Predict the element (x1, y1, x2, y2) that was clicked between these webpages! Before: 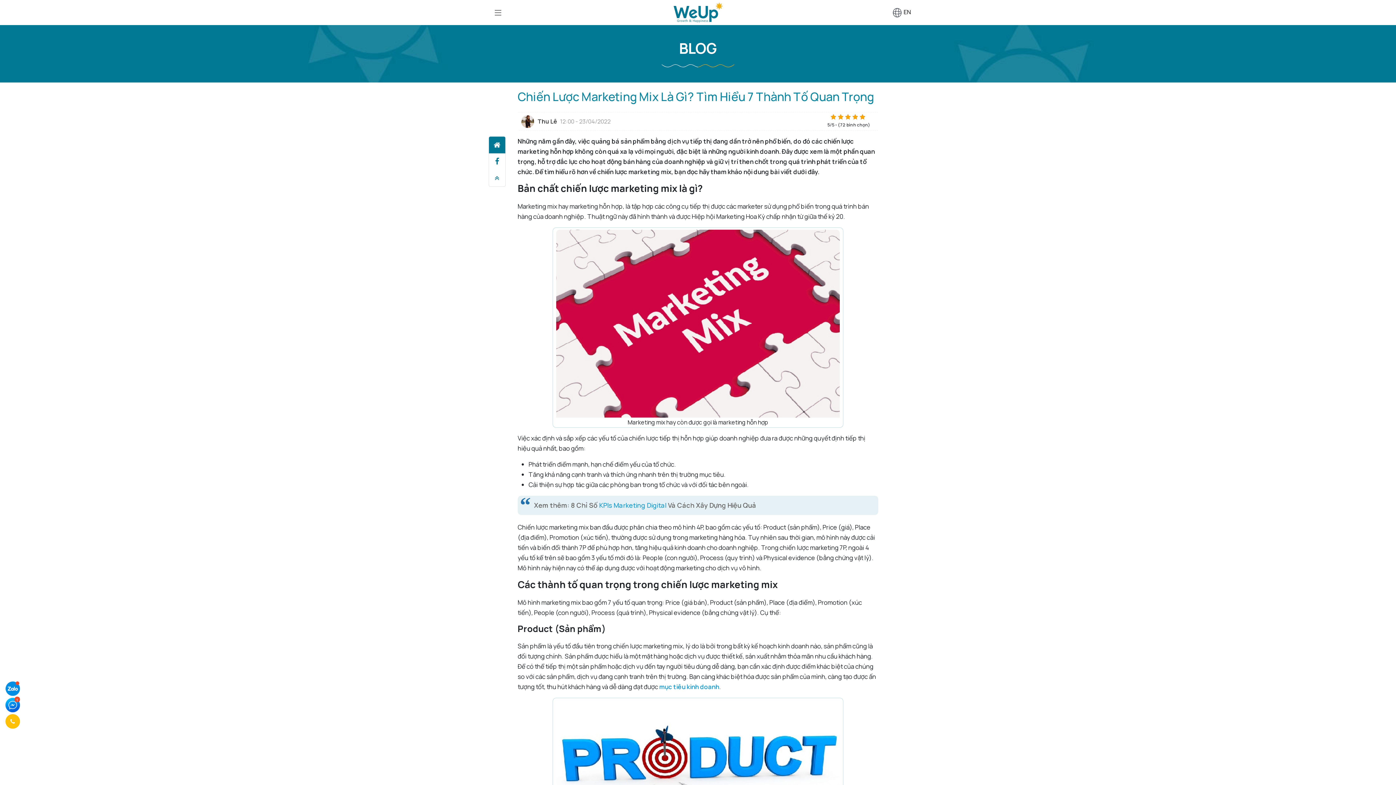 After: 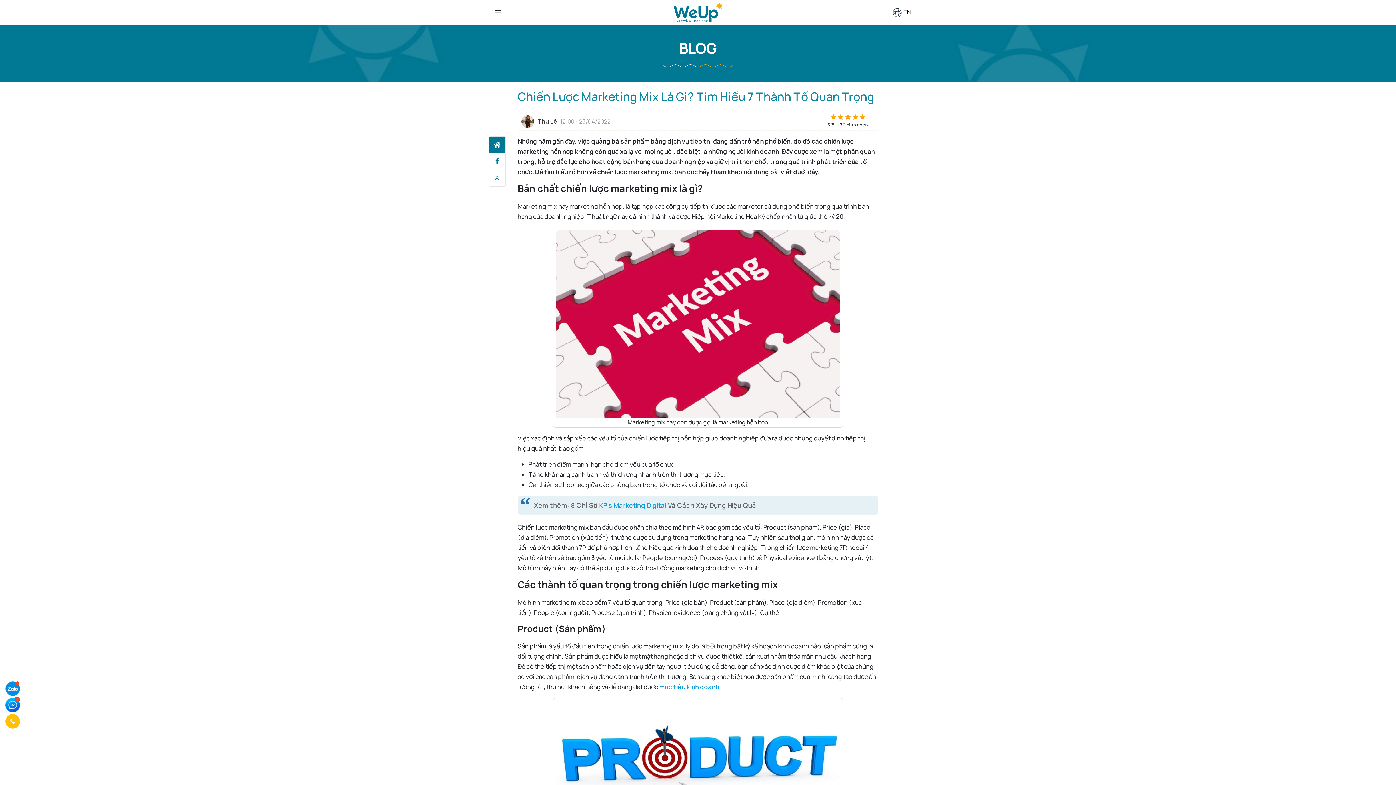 Action: bbox: (5, 714, 20, 729)